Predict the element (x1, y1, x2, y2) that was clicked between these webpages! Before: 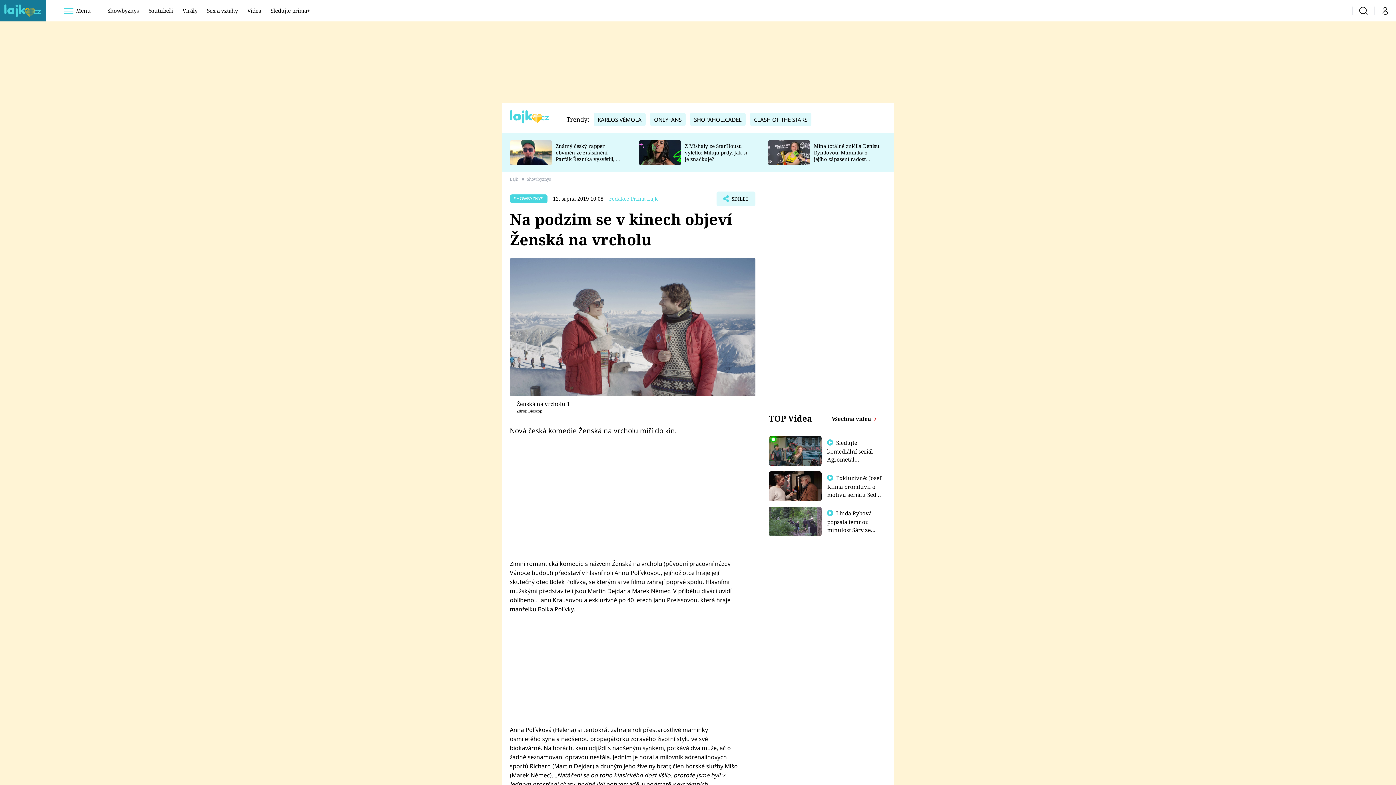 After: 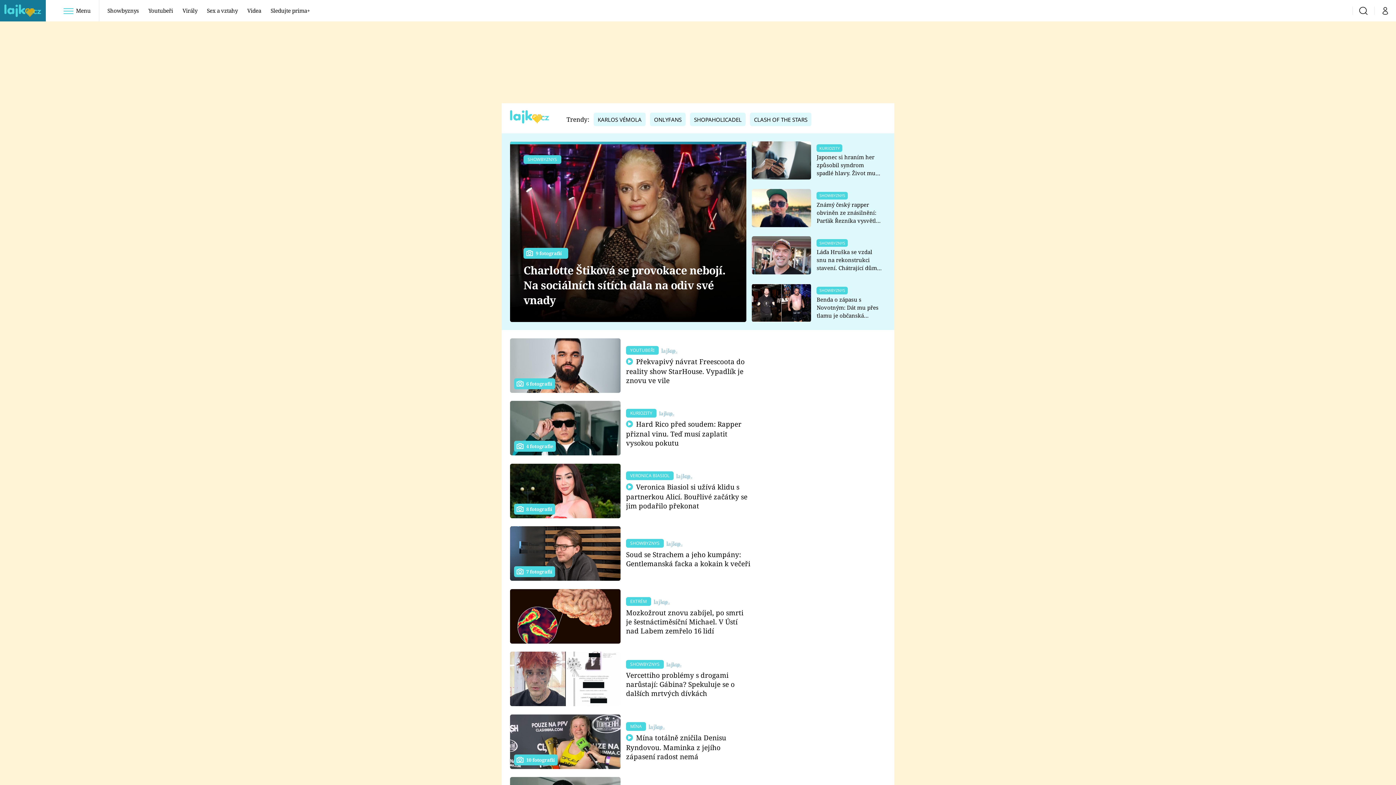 Action: bbox: (510, 112, 550, 123)